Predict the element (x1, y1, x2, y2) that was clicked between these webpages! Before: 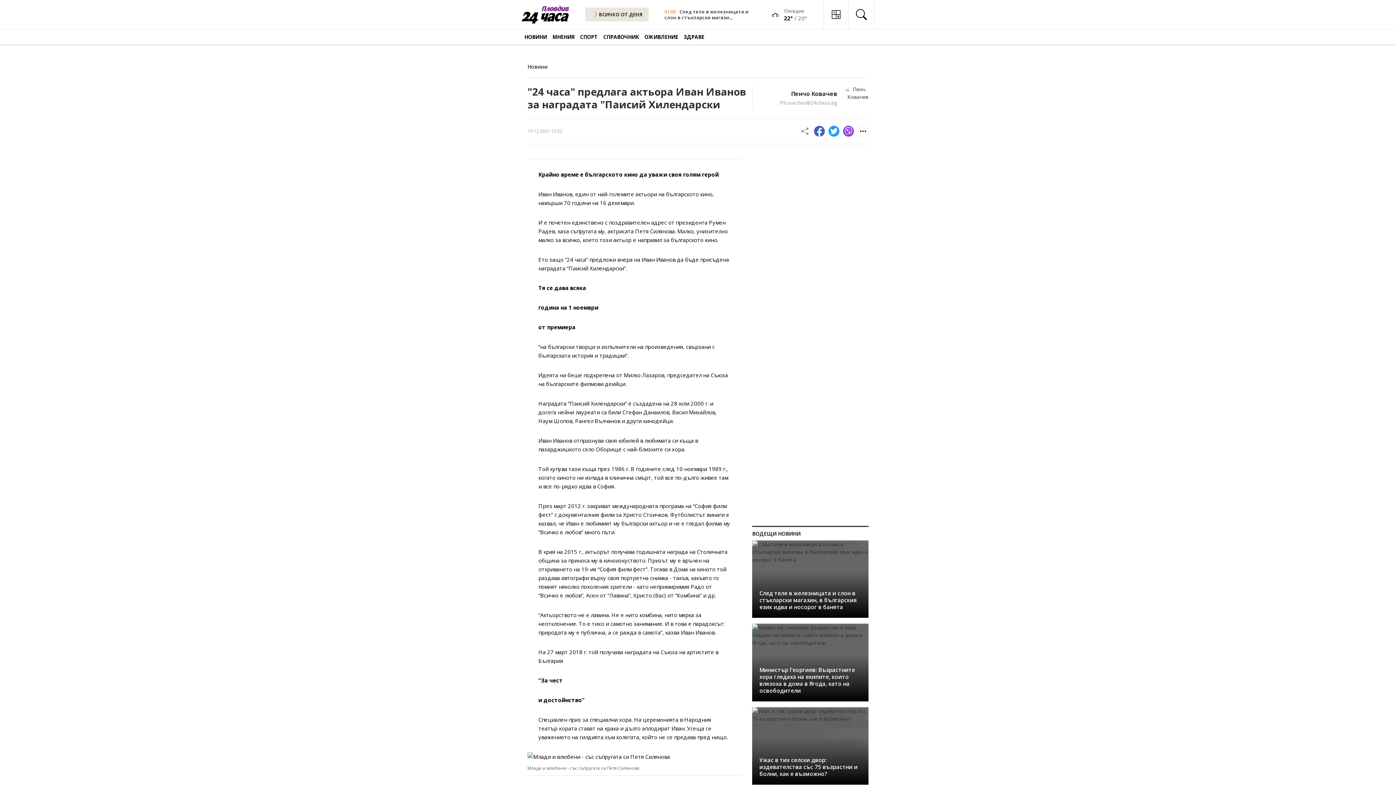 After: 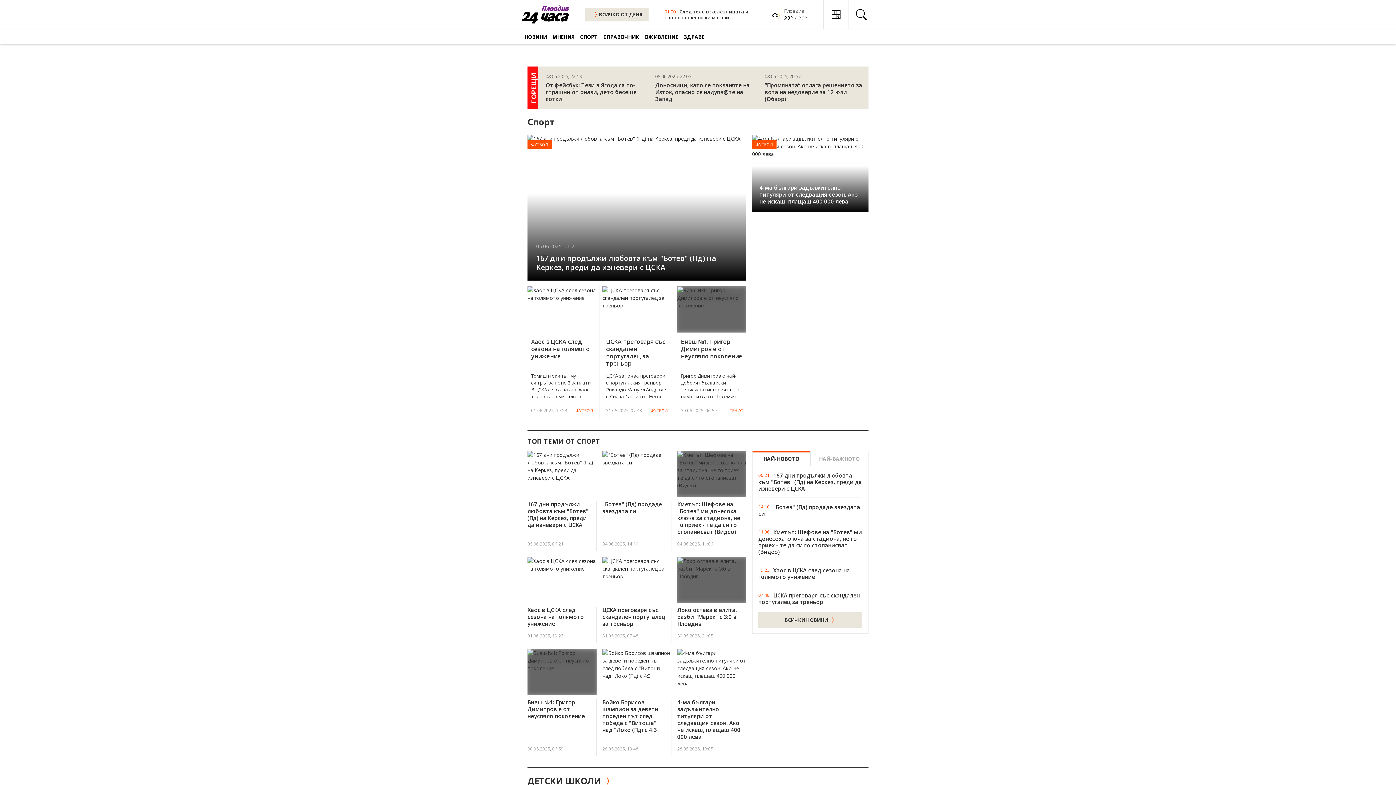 Action: bbox: (577, 29, 600, 44) label: СПОРТ